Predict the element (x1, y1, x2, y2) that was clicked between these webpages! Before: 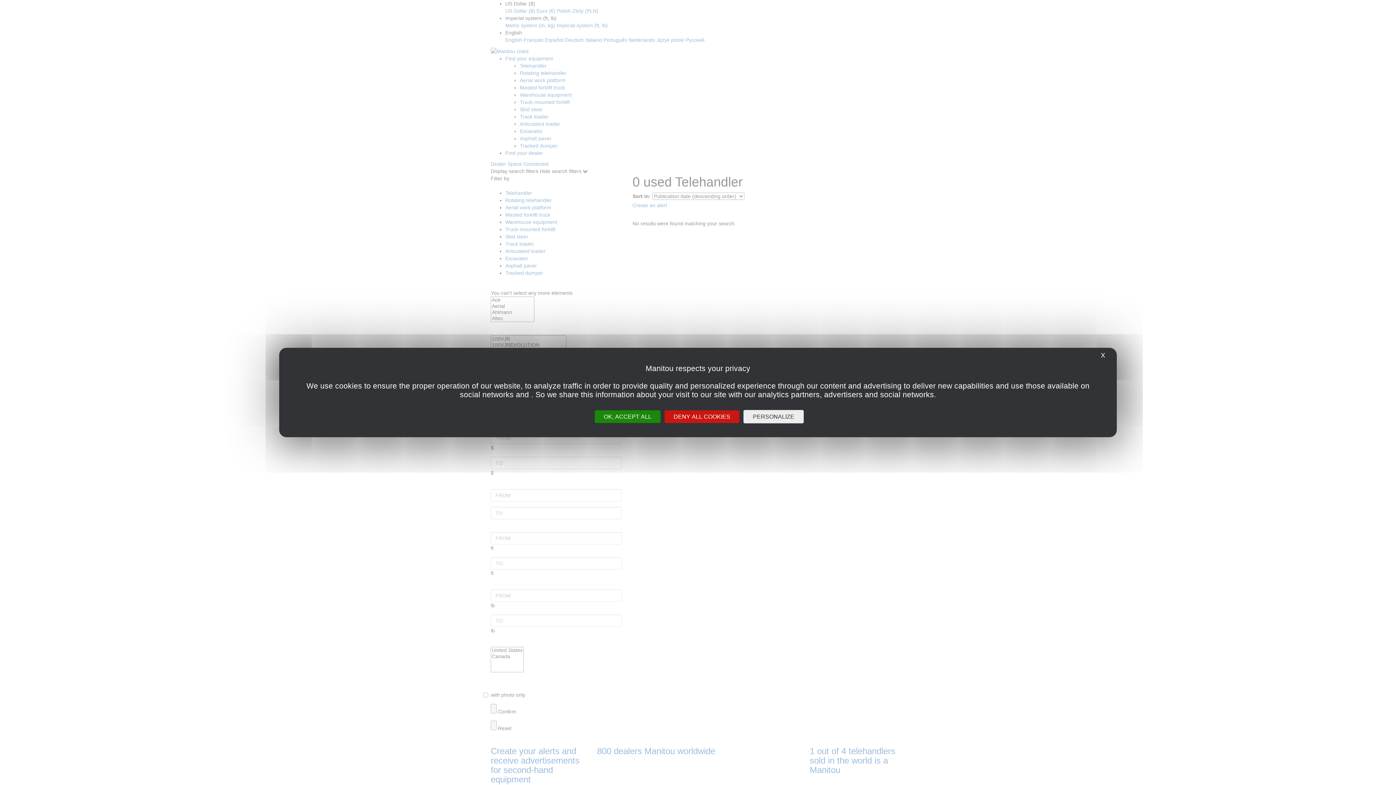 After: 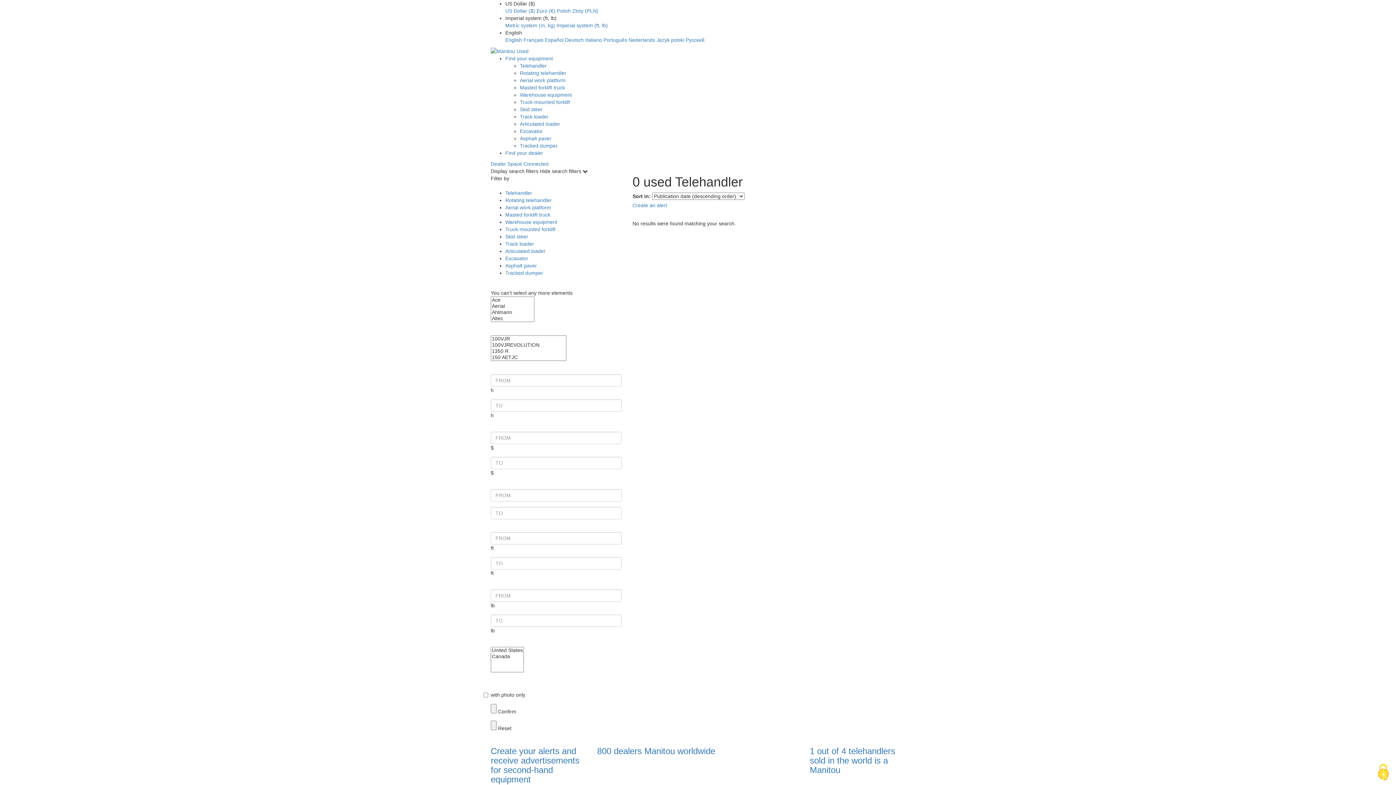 Action: label: Cookies : Deny all cookies bbox: (664, 410, 739, 423)